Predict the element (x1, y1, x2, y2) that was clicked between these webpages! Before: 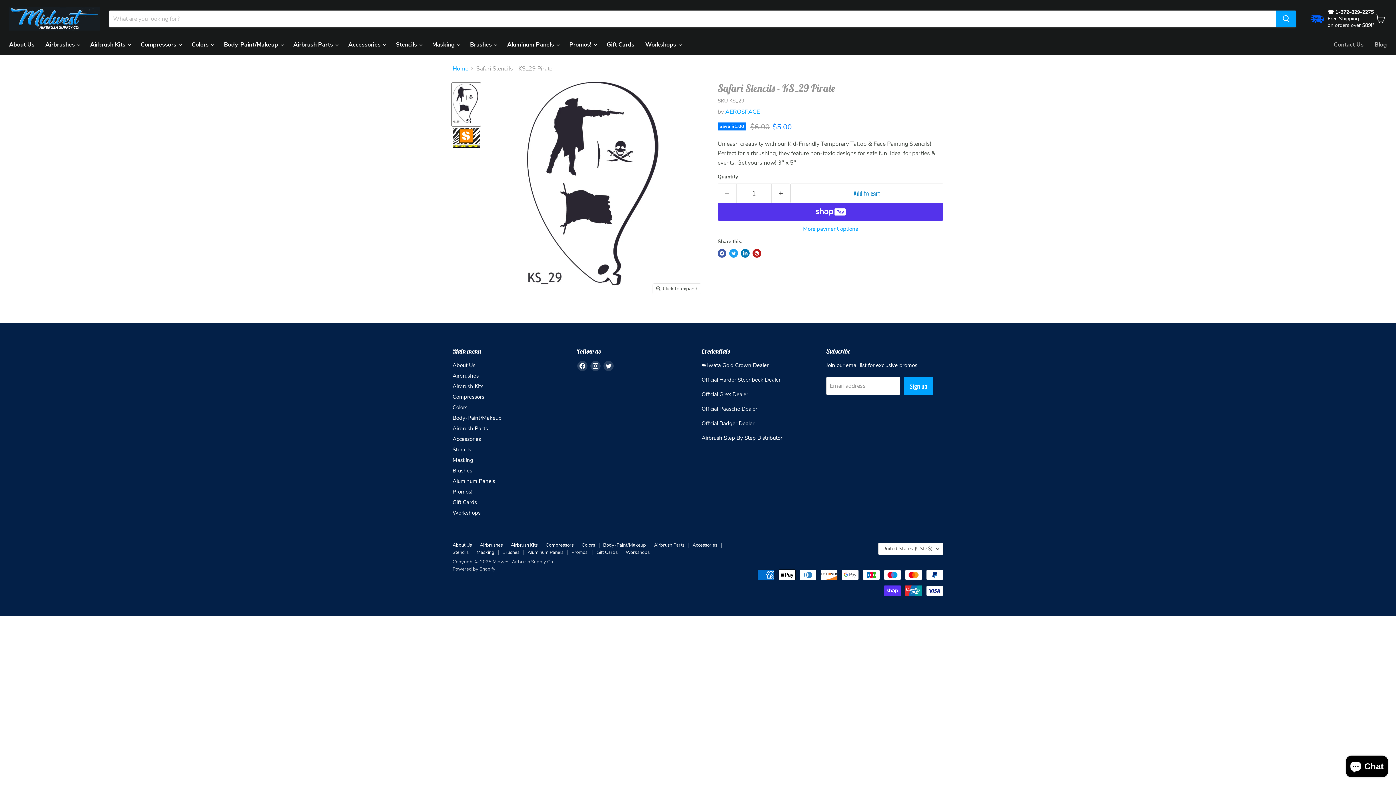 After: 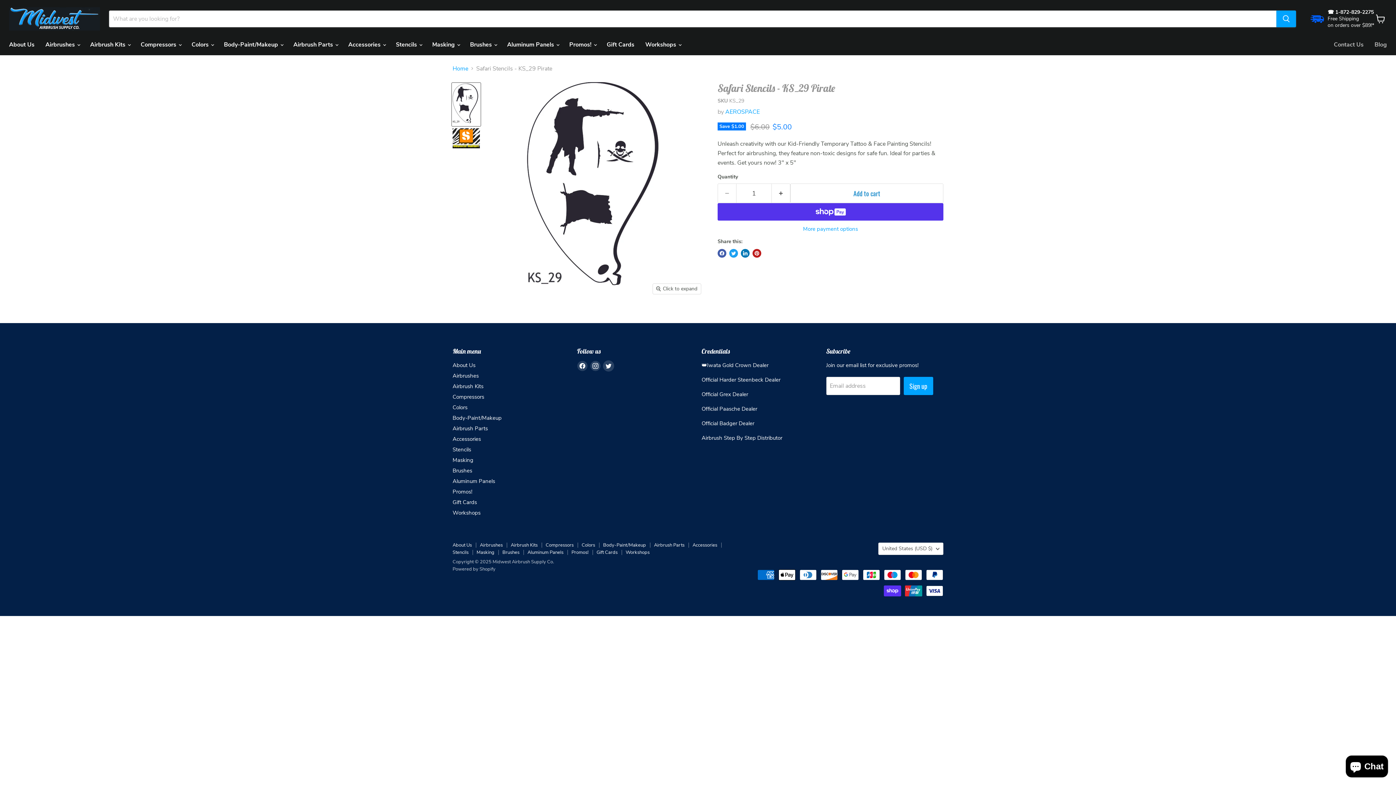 Action: bbox: (603, 361, 613, 371) label: Find us on Twitter